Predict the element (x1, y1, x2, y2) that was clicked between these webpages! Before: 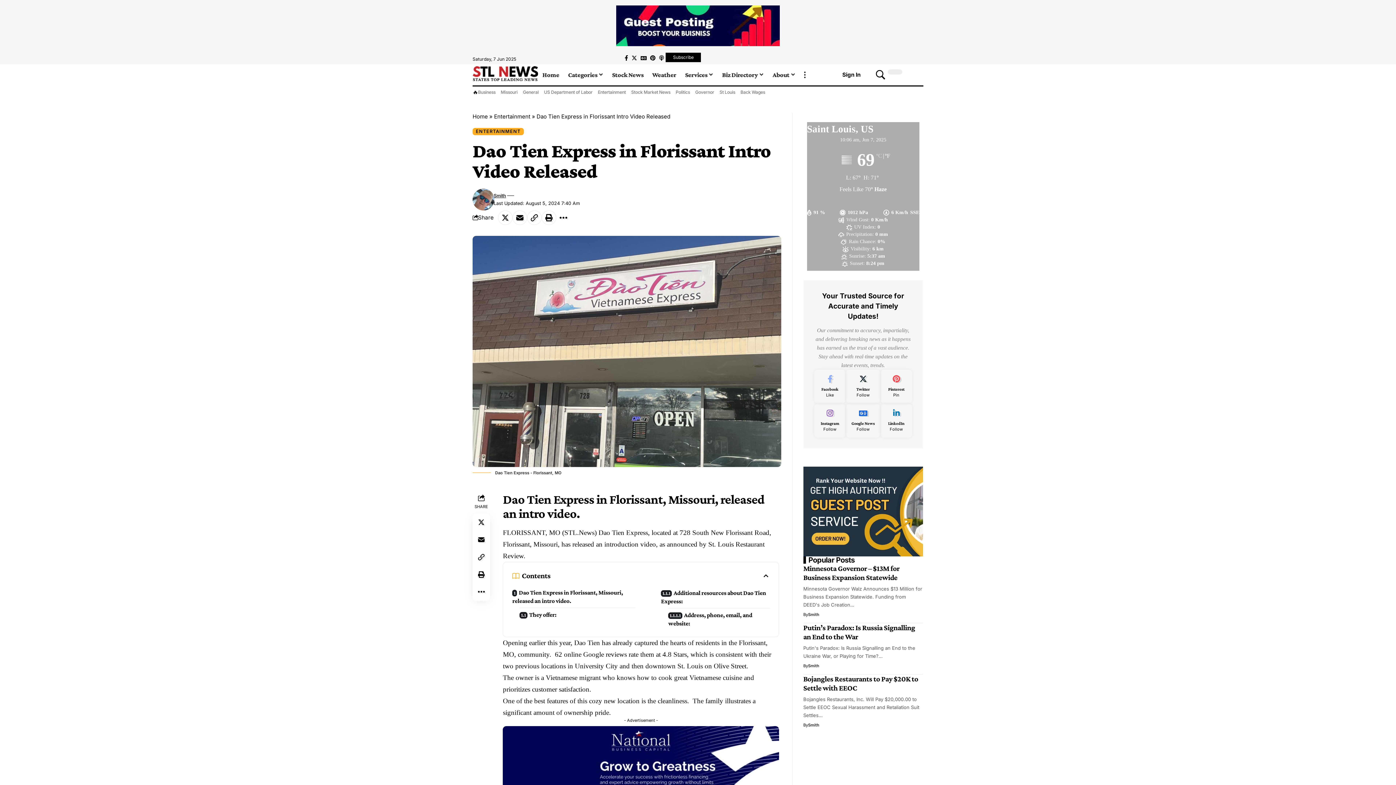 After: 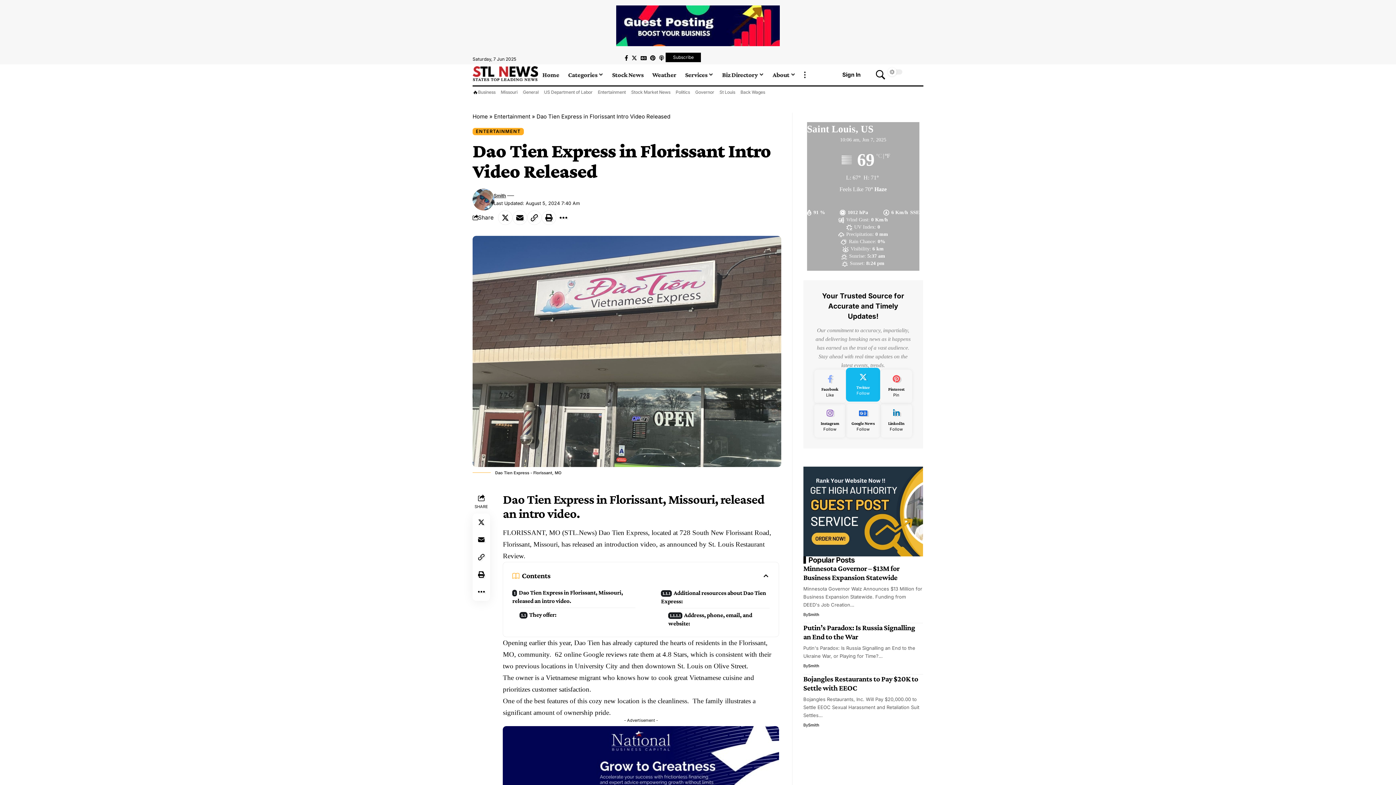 Action: bbox: (846, 369, 880, 403) label: Twitter